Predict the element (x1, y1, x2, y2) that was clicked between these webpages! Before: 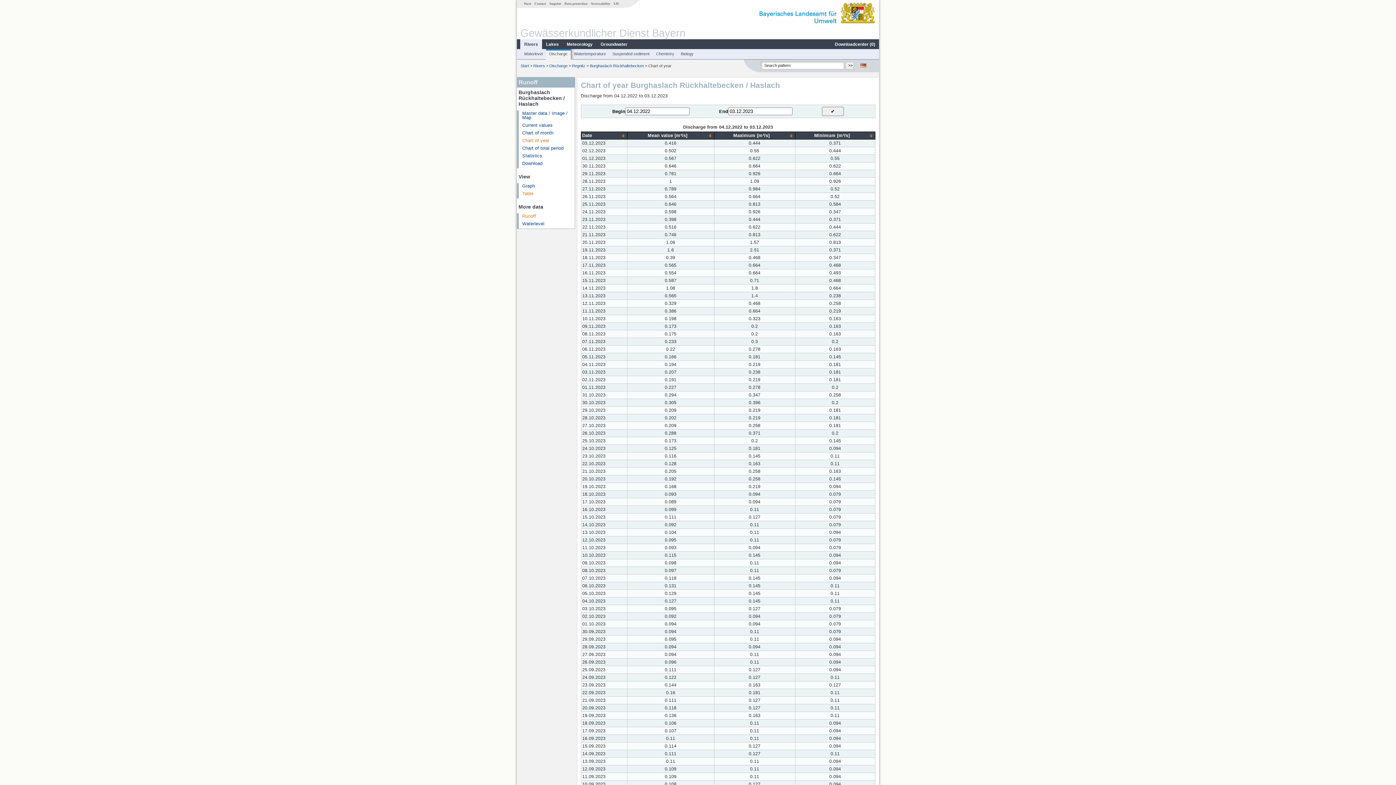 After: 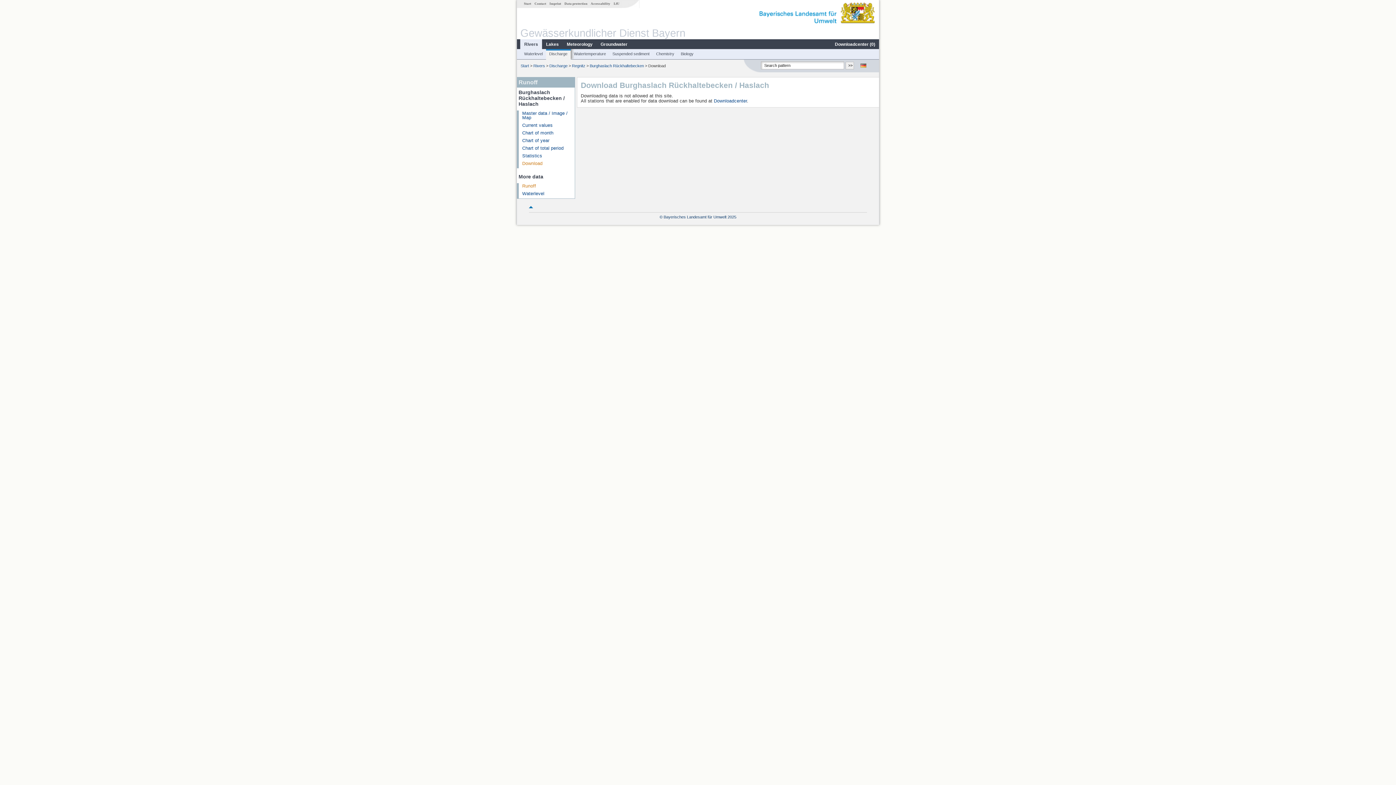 Action: label: Download bbox: (522, 160, 542, 166)